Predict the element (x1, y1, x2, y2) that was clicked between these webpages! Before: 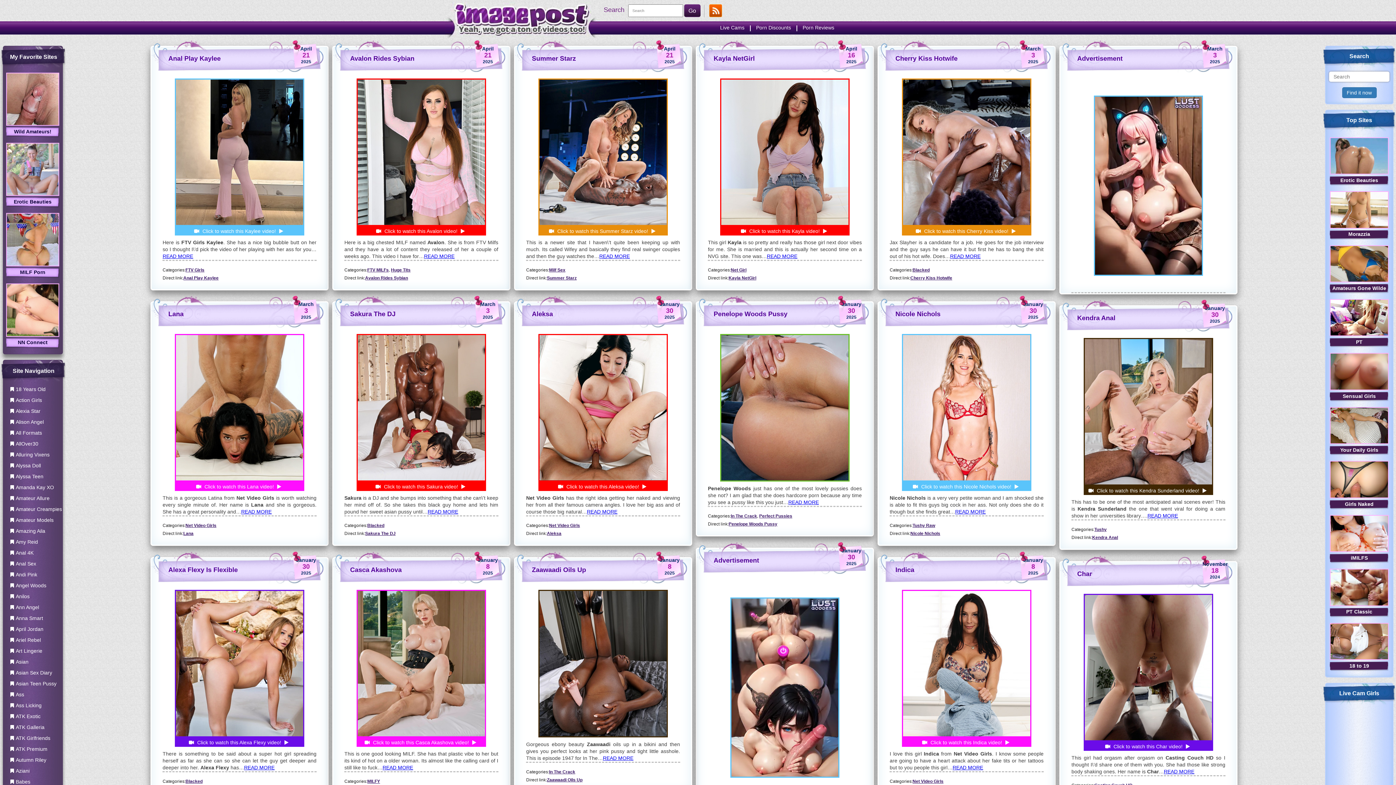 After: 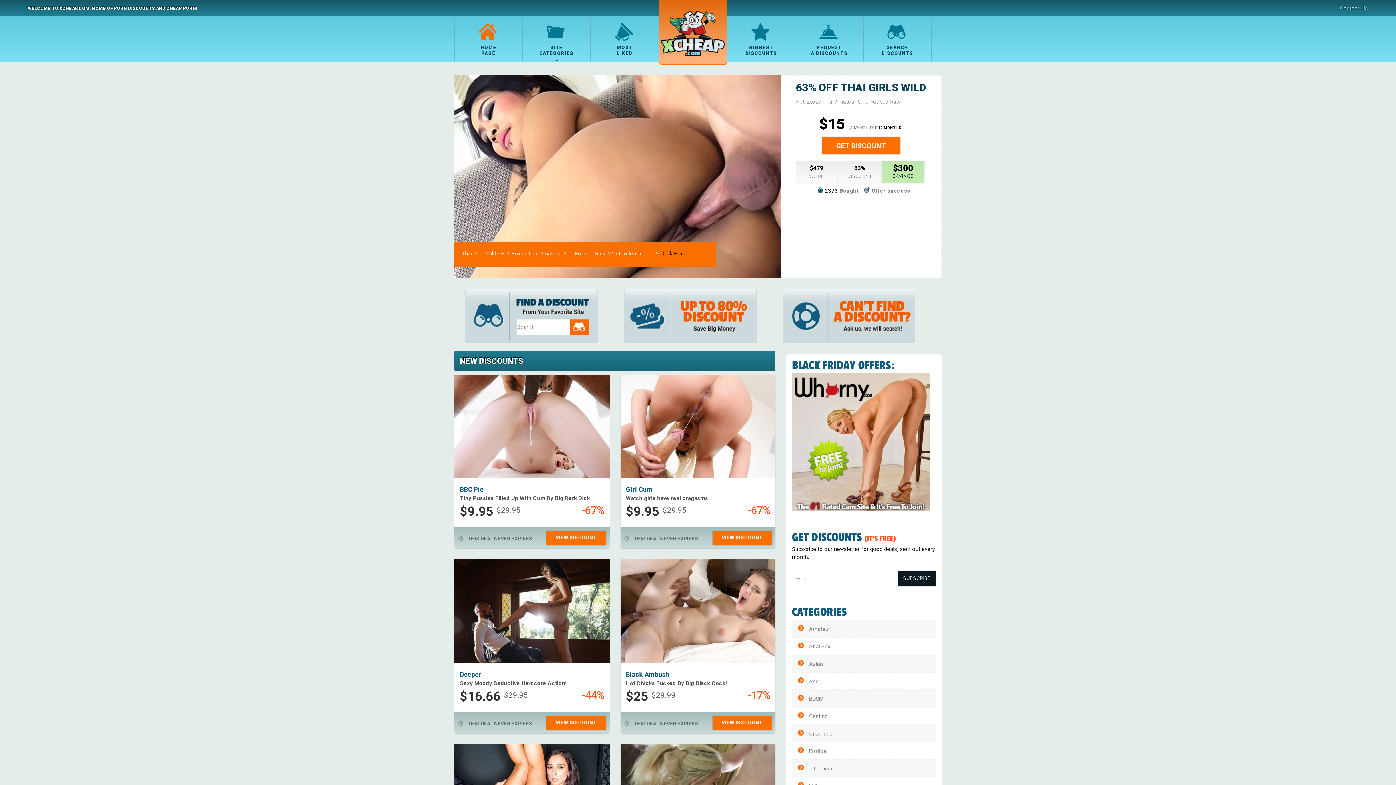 Action: label: Porn Discounts bbox: (756, 24, 791, 30)